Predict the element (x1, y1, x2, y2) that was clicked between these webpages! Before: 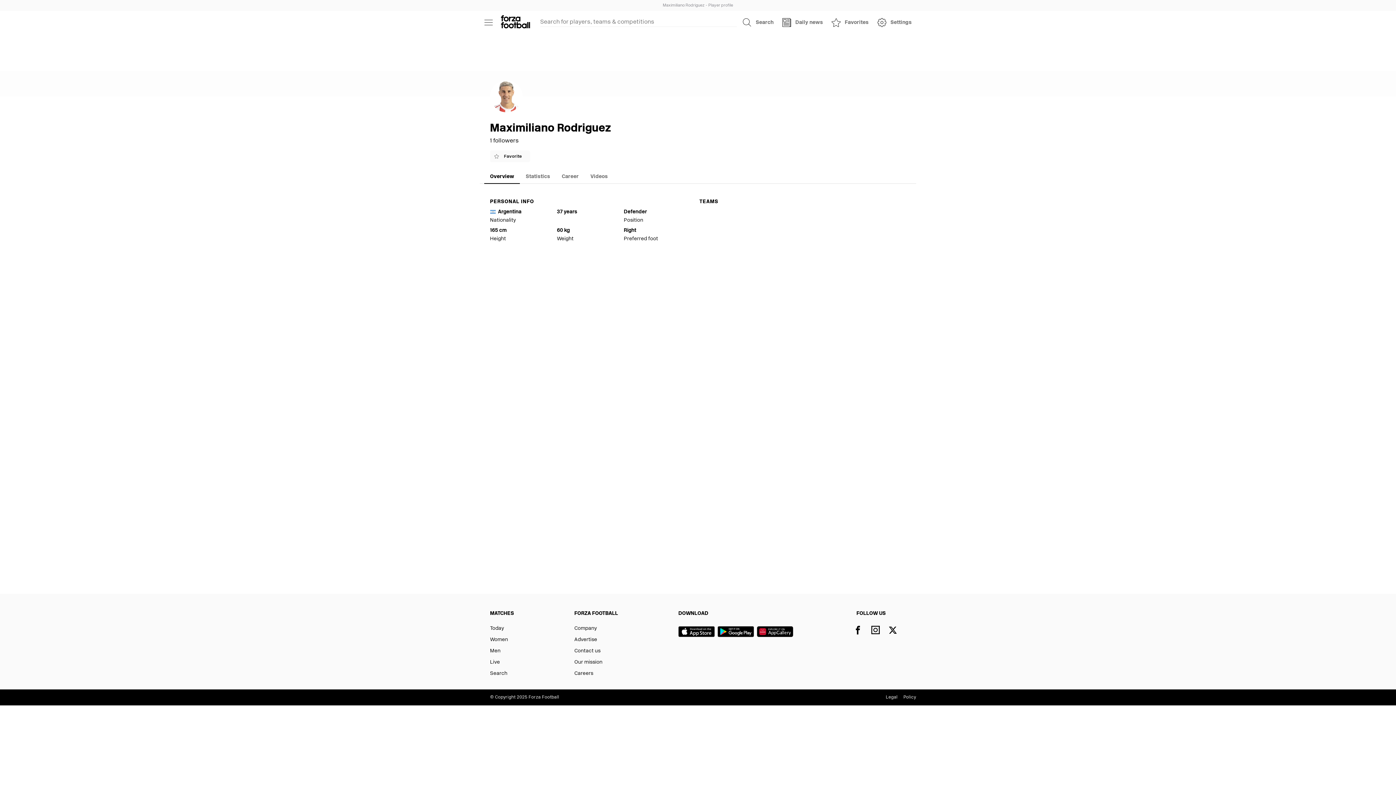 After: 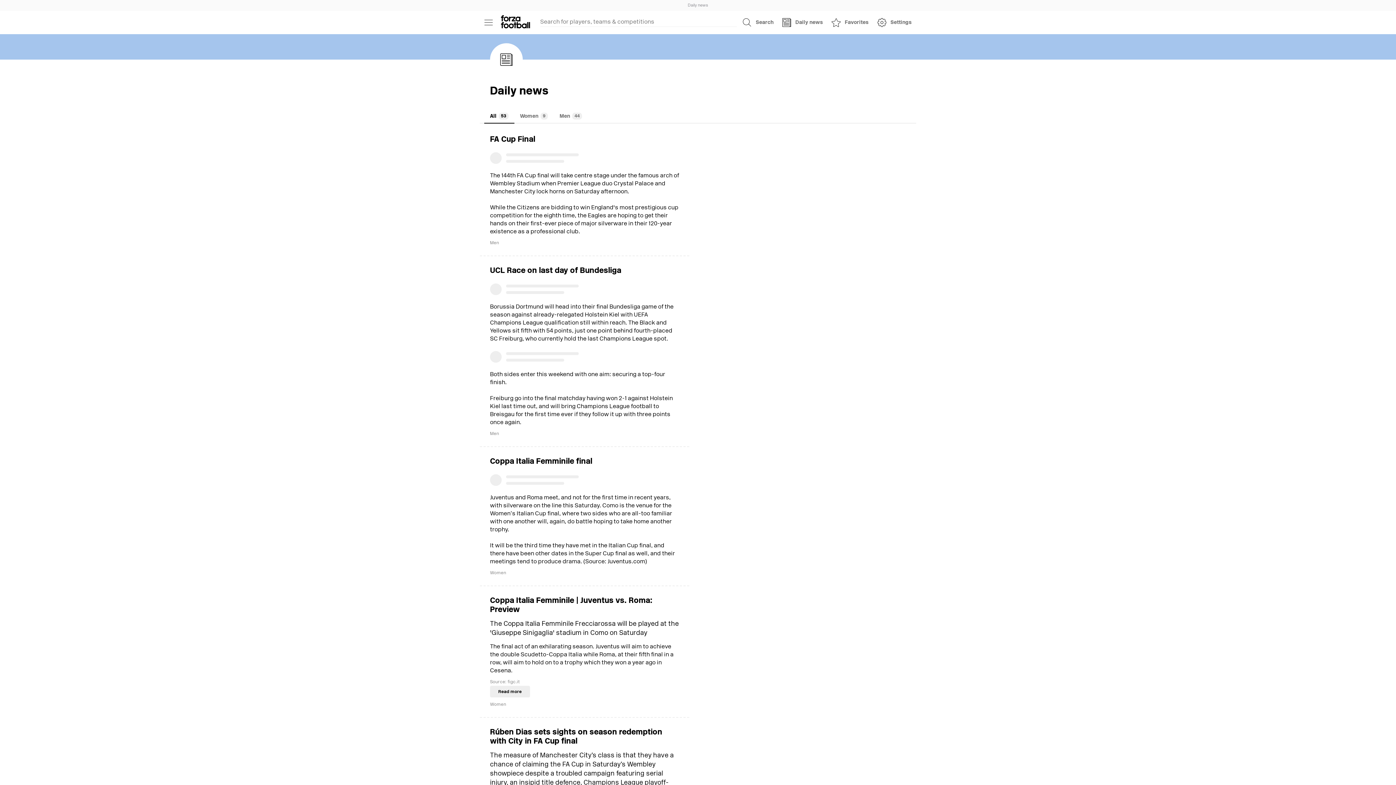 Action: bbox: (778, 13, 827, 31) label: Daily news